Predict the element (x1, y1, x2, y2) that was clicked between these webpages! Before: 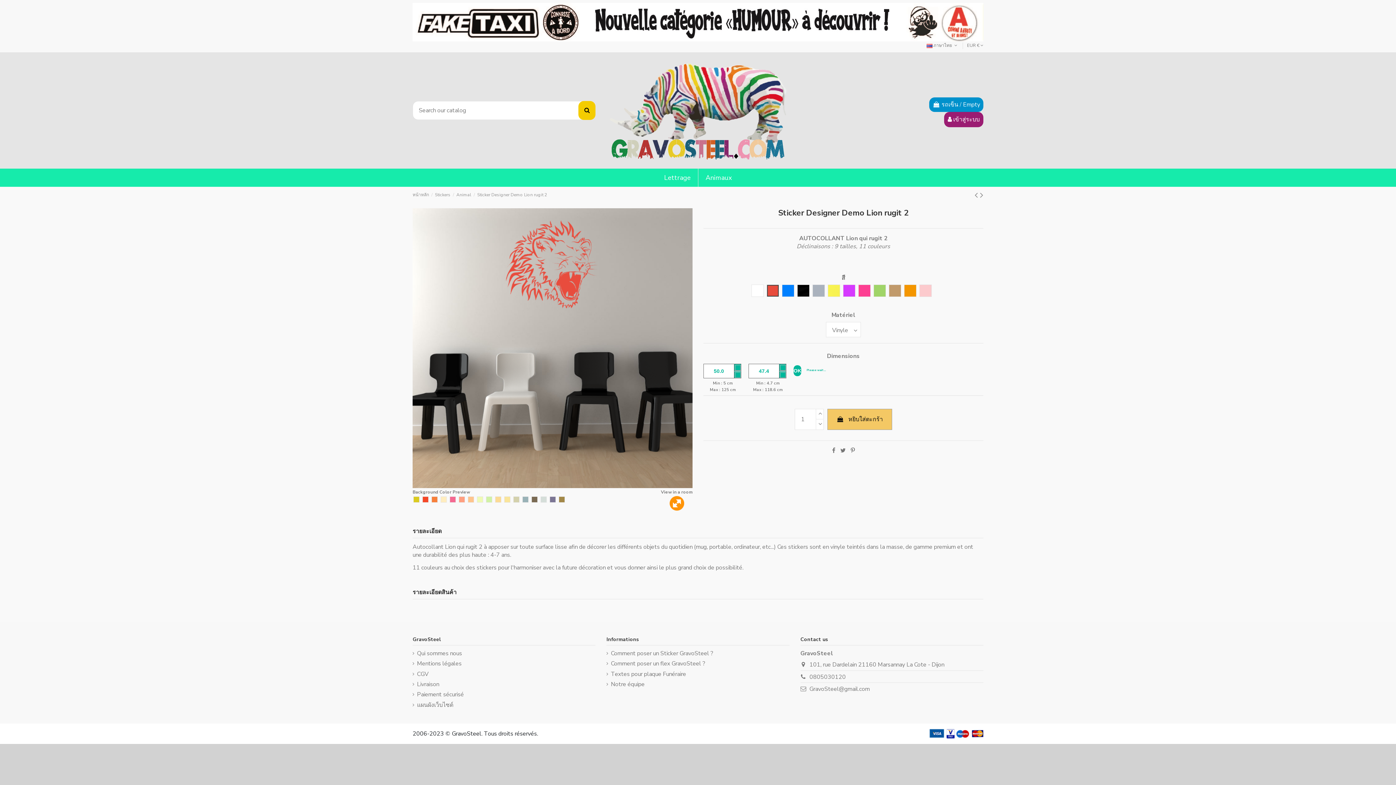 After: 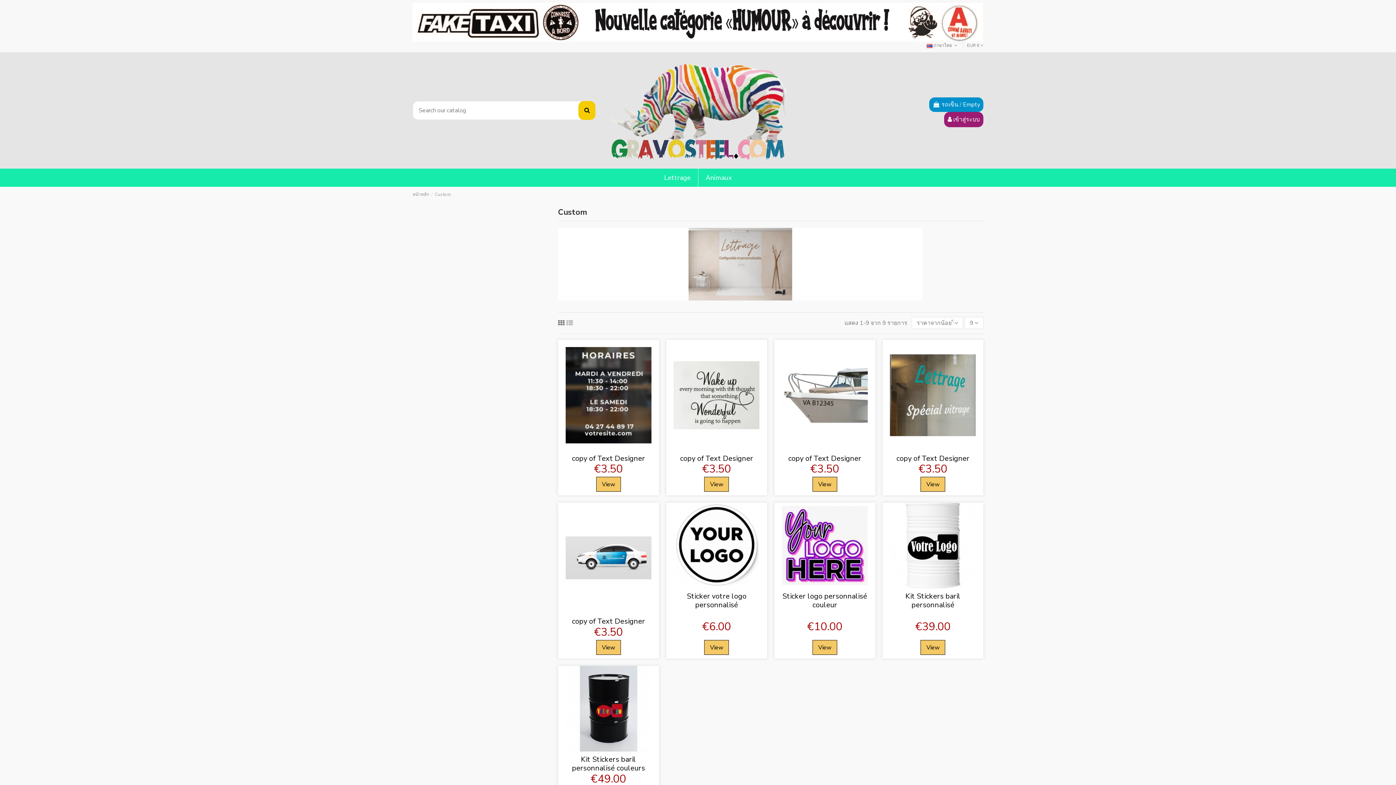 Action: bbox: (657, 168, 698, 186) label: Lettrage